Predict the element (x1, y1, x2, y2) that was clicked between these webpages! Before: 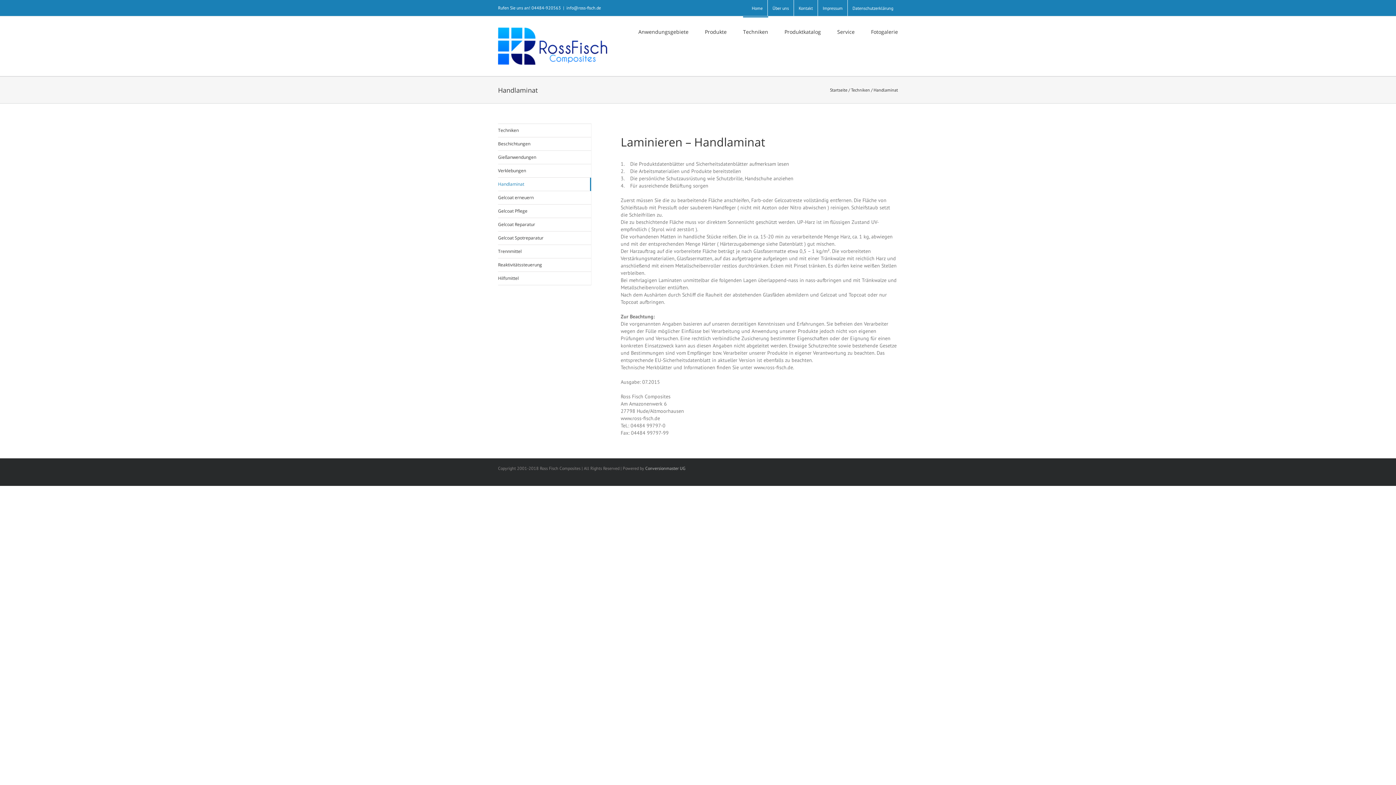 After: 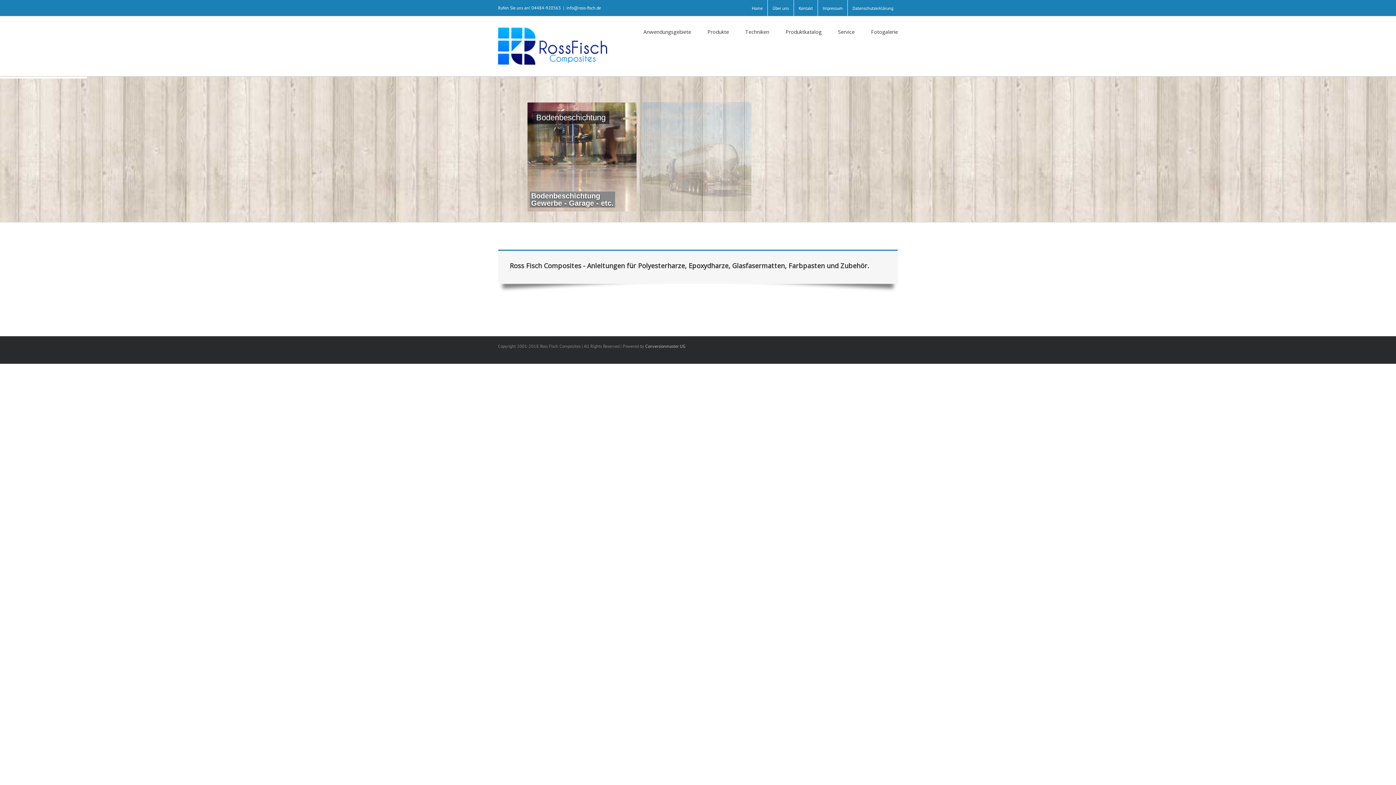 Action: bbox: (498, 27, 607, 64)